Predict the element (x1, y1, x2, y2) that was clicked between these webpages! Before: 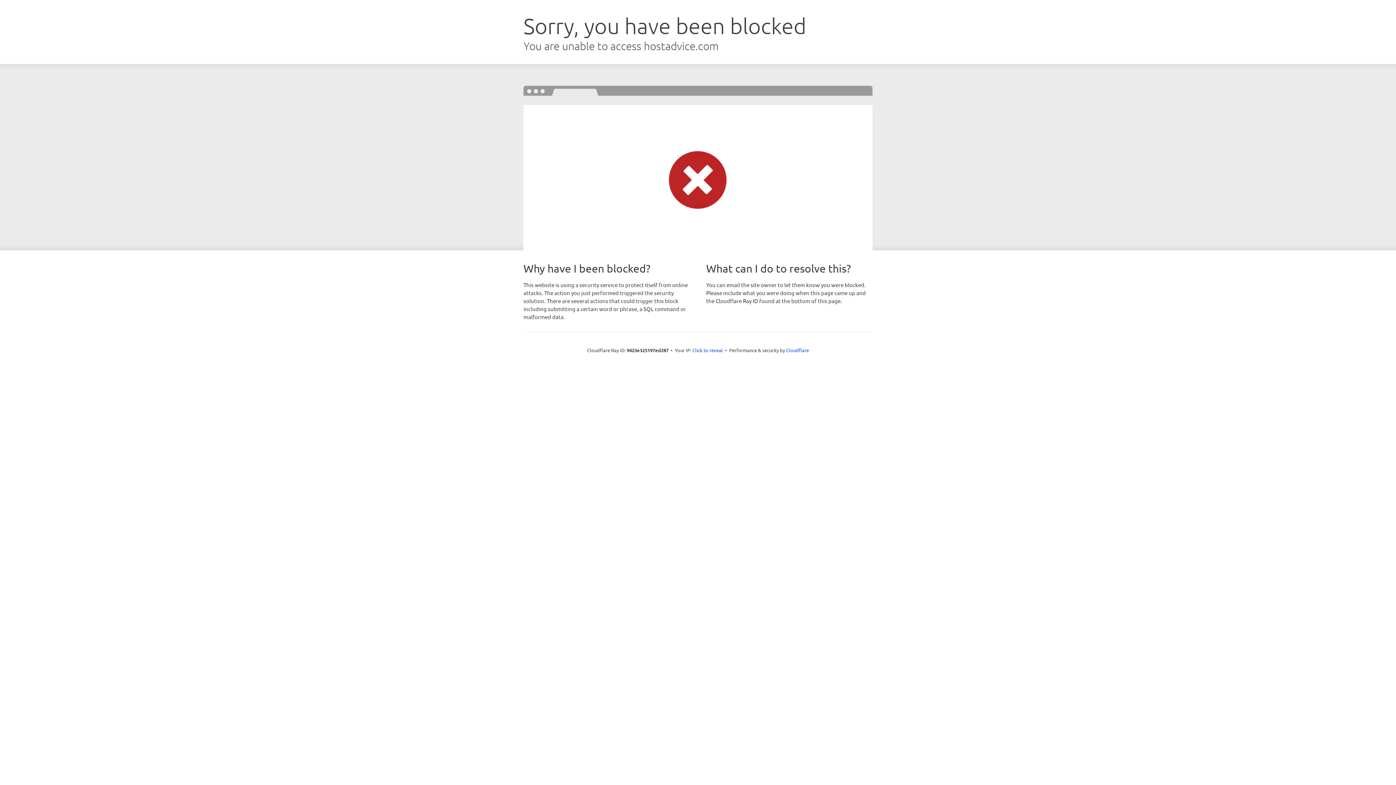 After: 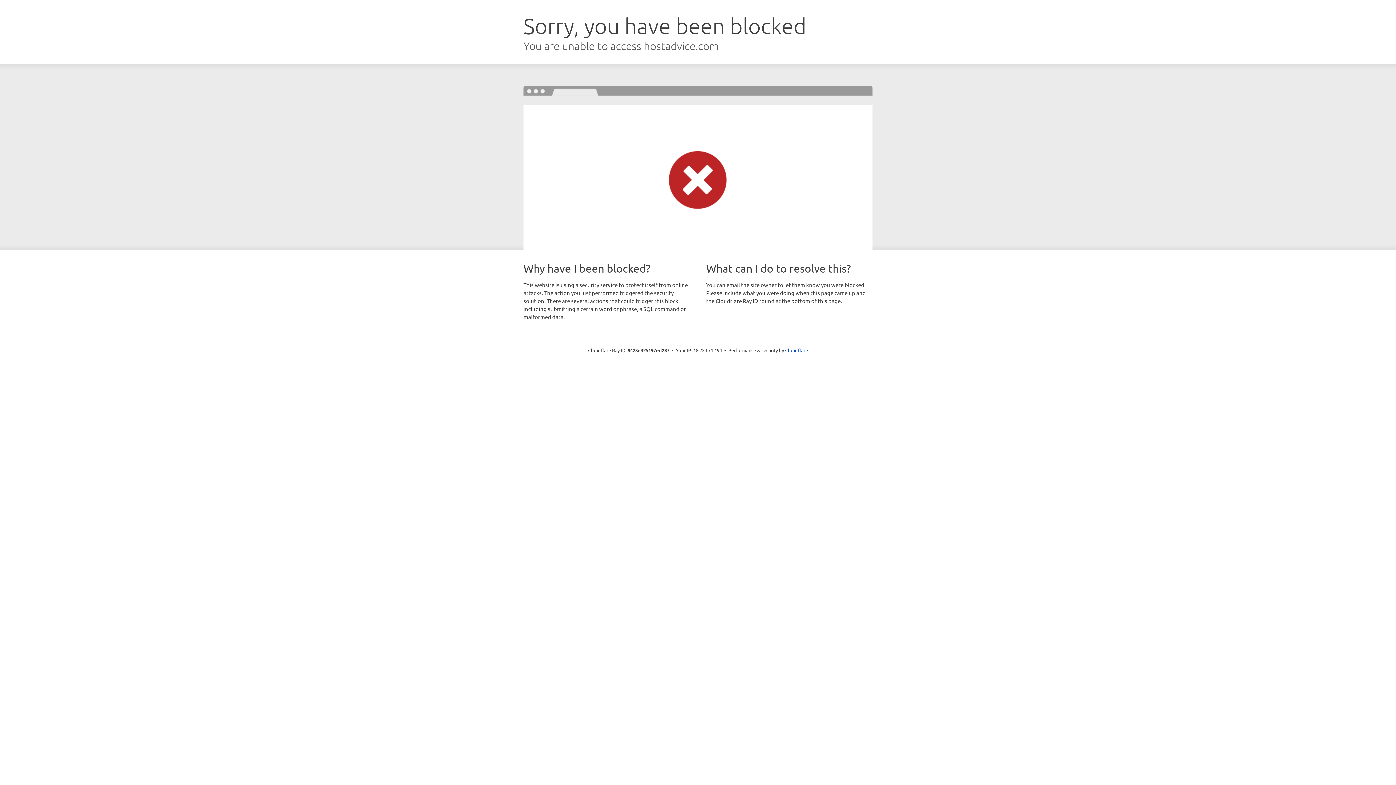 Action: label: Click to reveal bbox: (692, 346, 723, 353)